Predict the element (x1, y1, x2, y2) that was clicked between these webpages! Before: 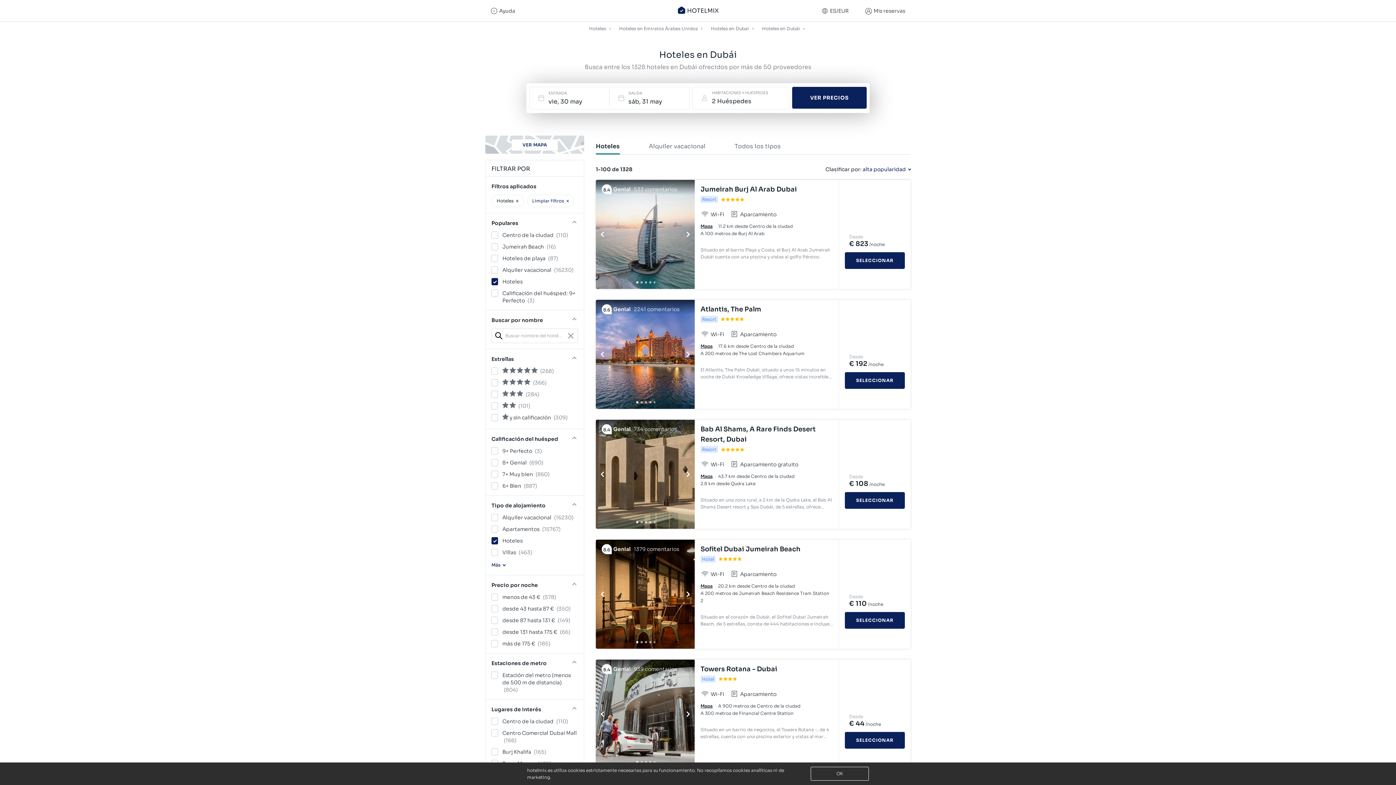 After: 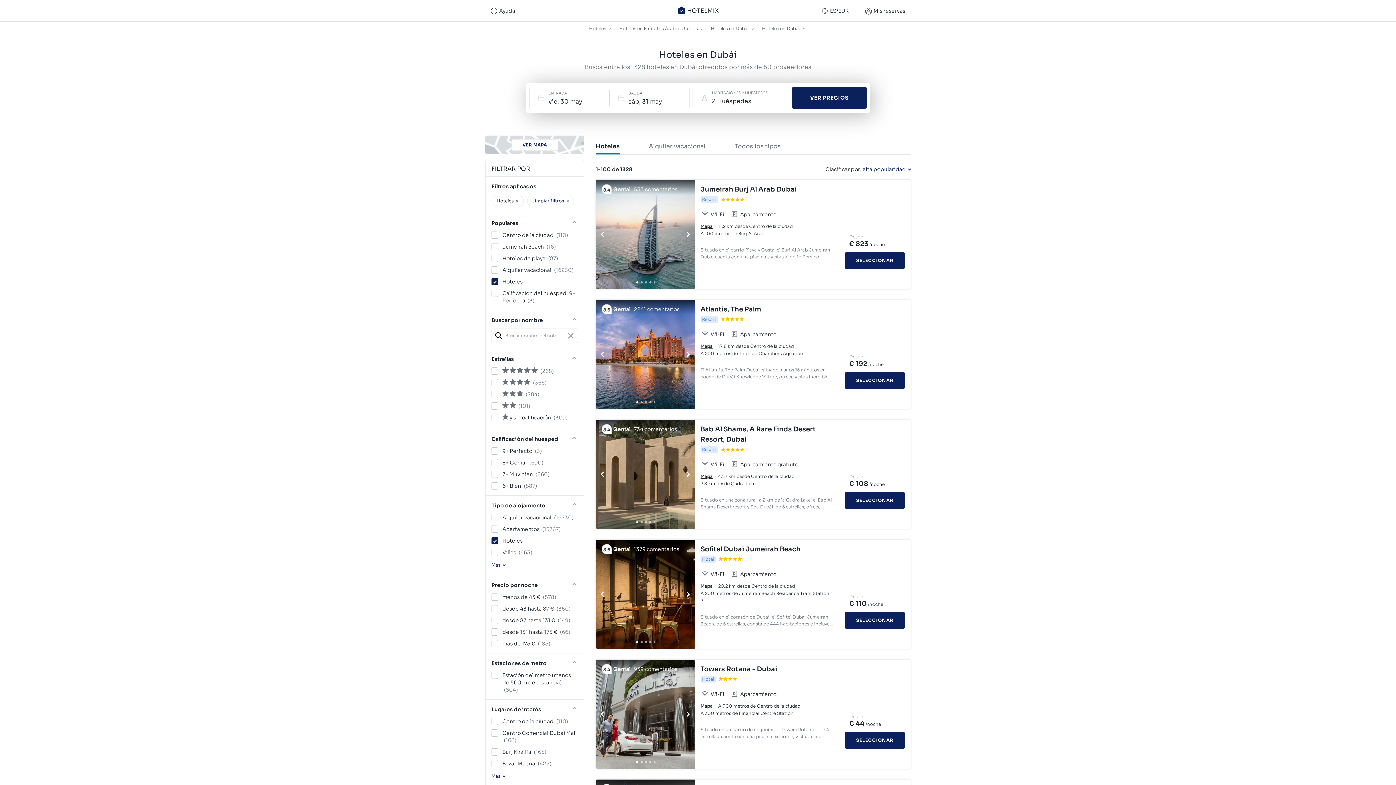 Action: label: Hoteles en Dubái bbox: (762, 23, 801, 33)